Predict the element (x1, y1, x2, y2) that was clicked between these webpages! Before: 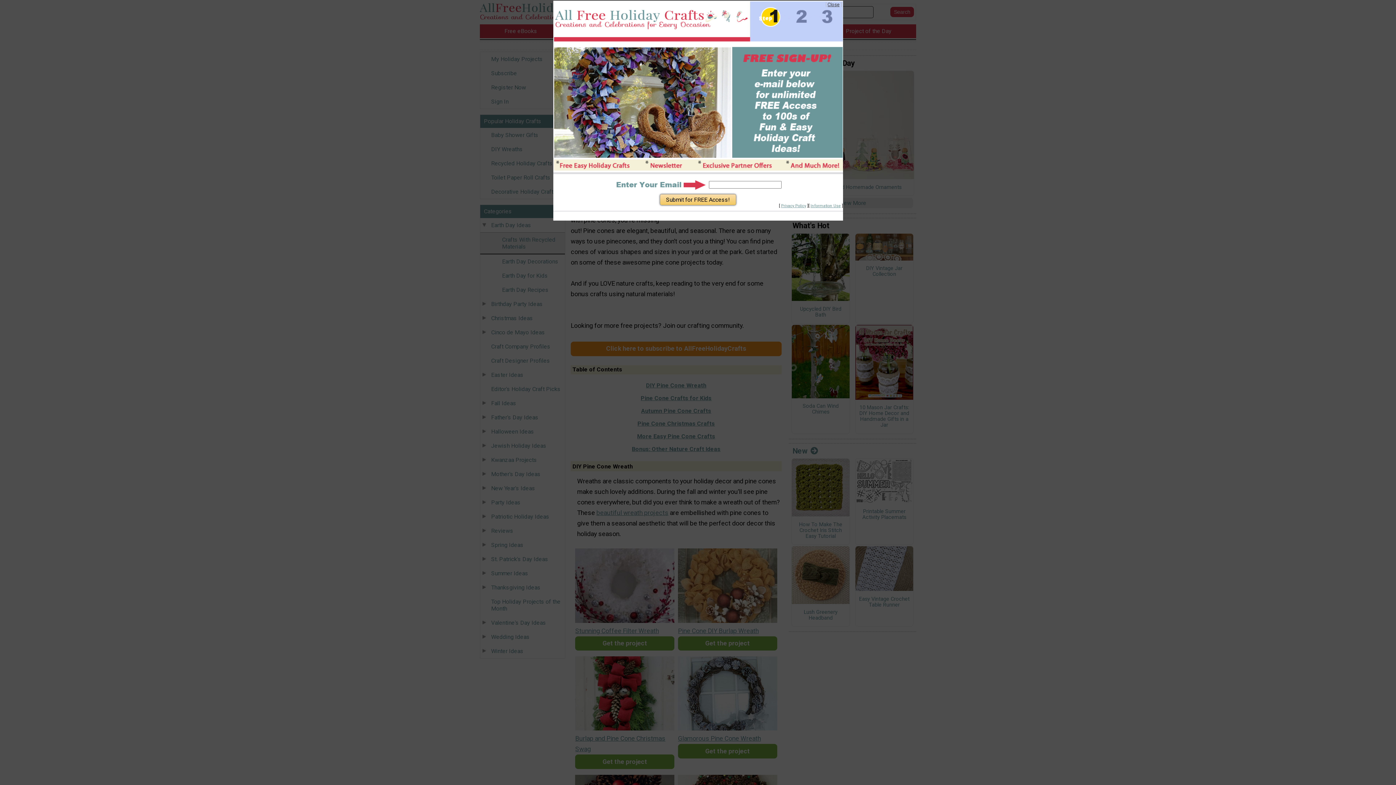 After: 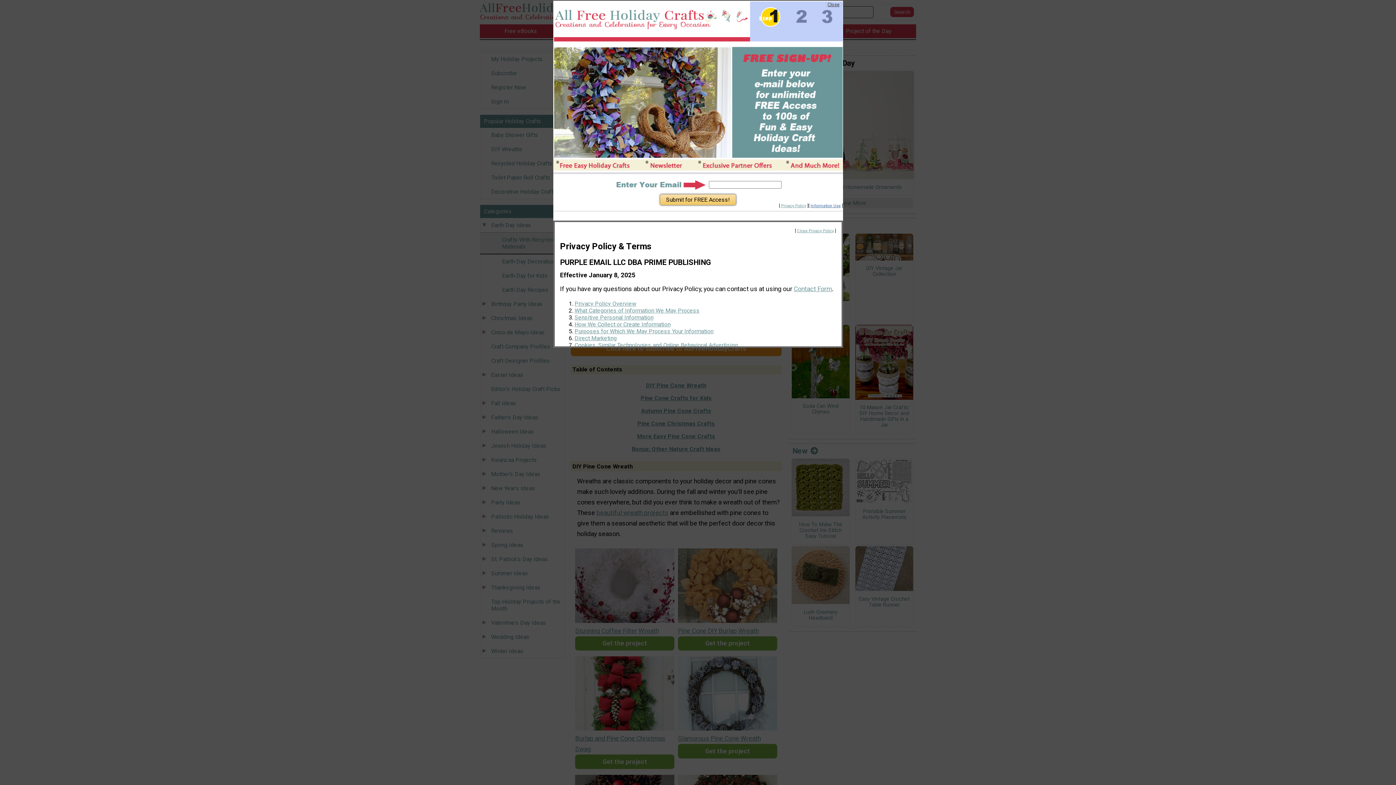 Action: bbox: (810, 203, 840, 208) label: Information Use